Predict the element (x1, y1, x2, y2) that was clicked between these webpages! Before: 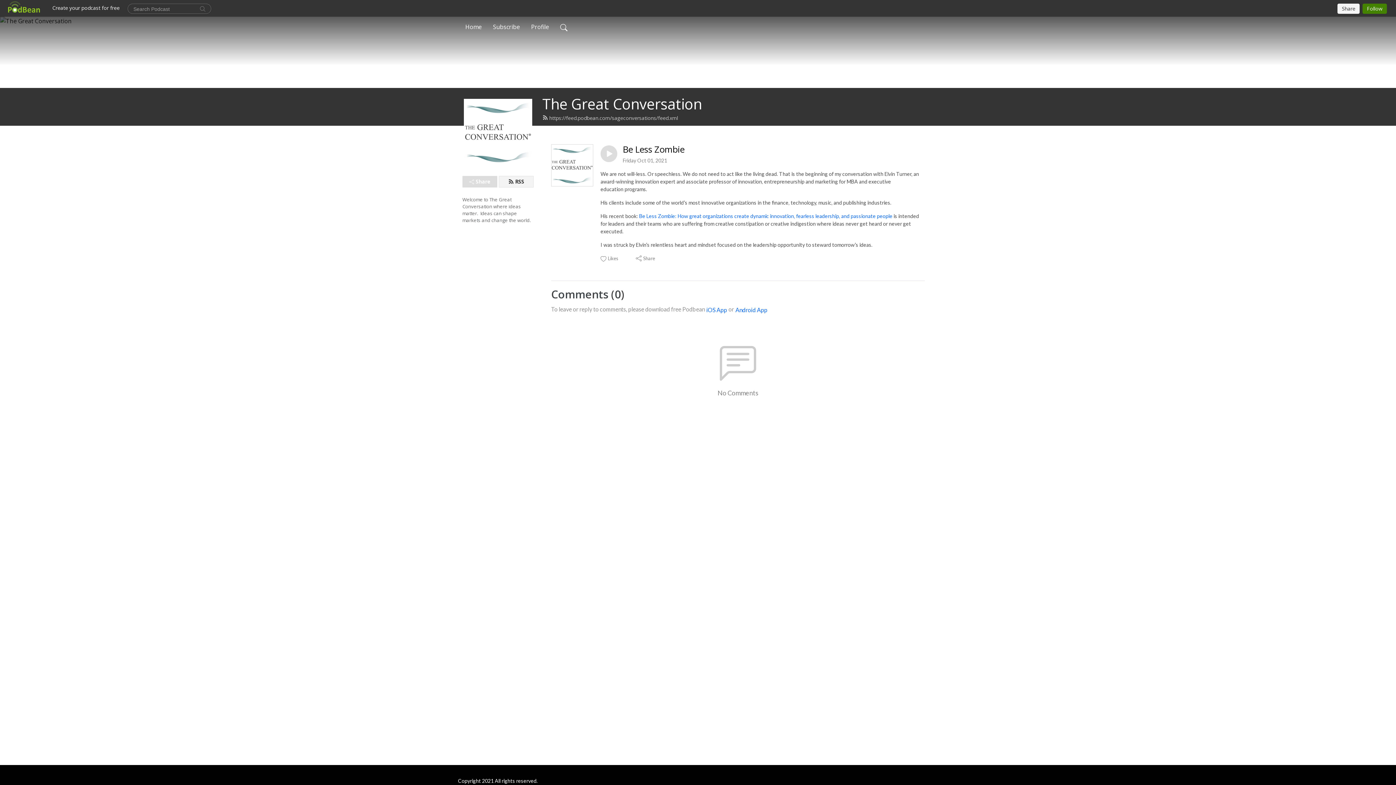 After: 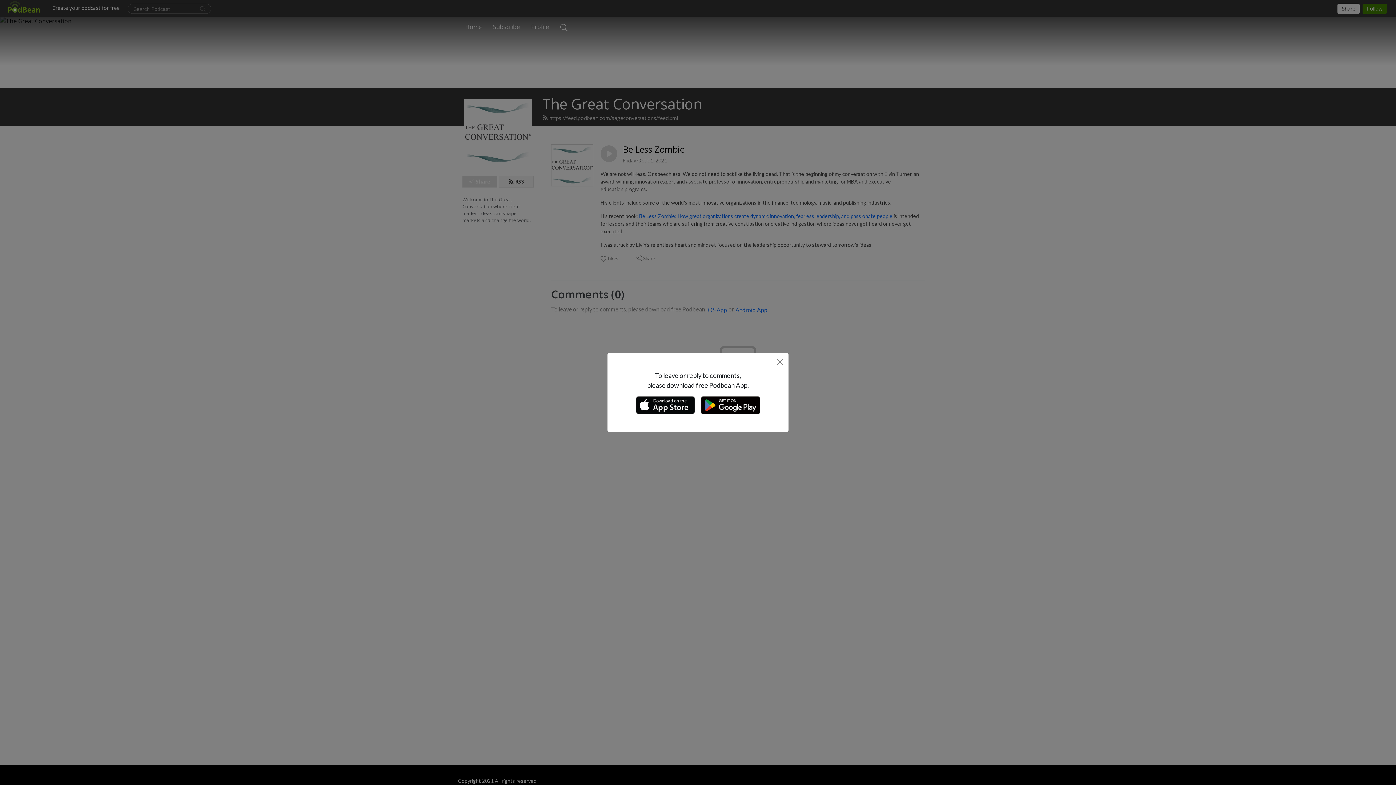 Action: bbox: (735, 305, 768, 314) label: Android App